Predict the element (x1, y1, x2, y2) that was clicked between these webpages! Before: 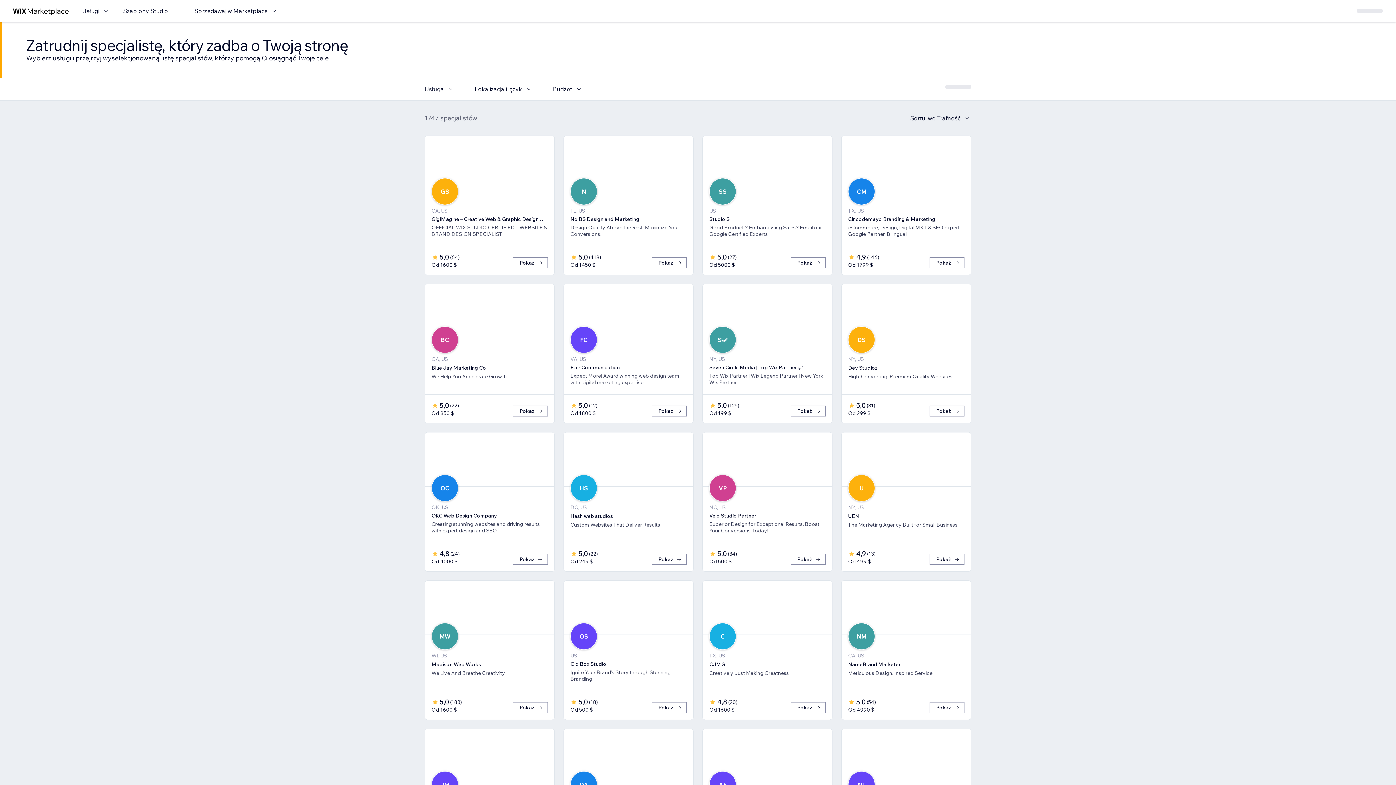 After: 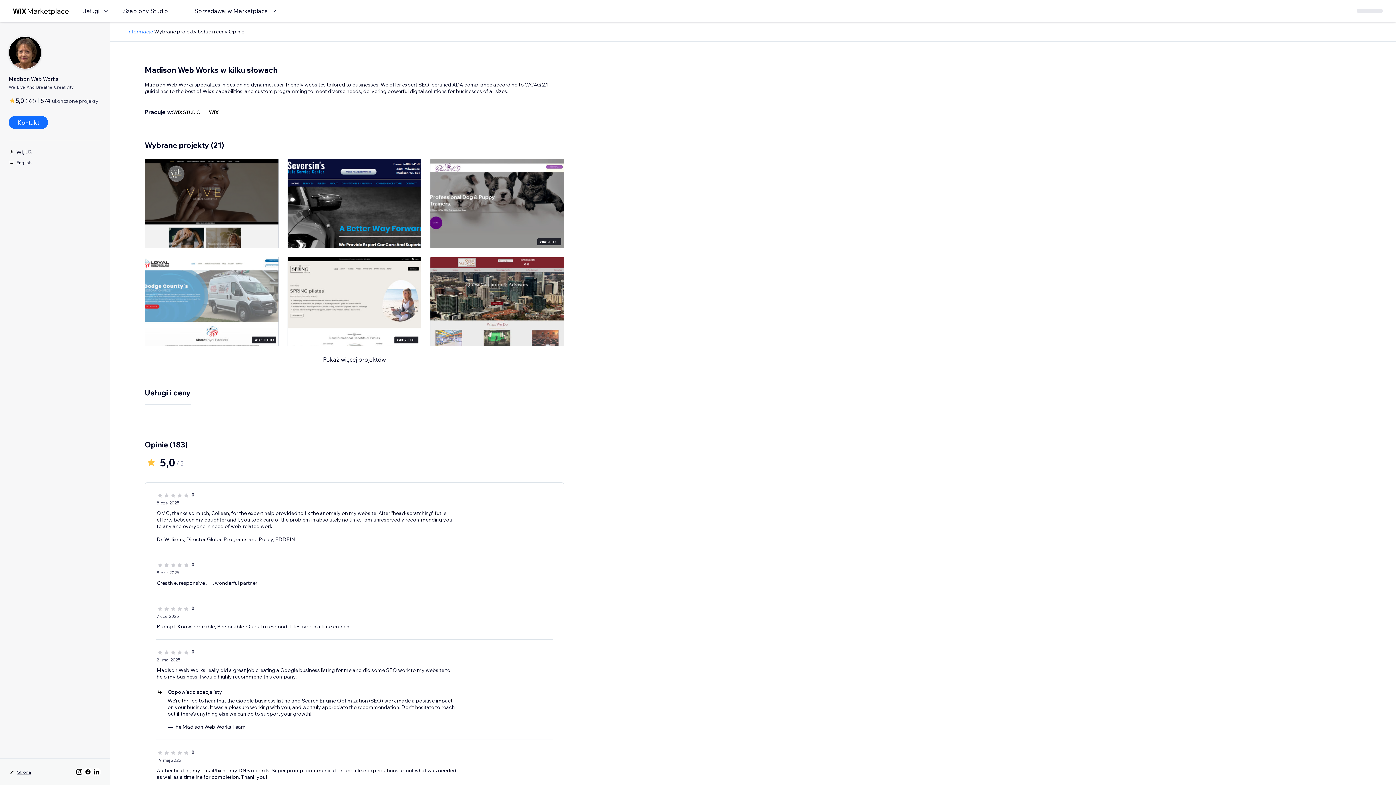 Action: bbox: (513, 702, 548, 713) label: Pokaż